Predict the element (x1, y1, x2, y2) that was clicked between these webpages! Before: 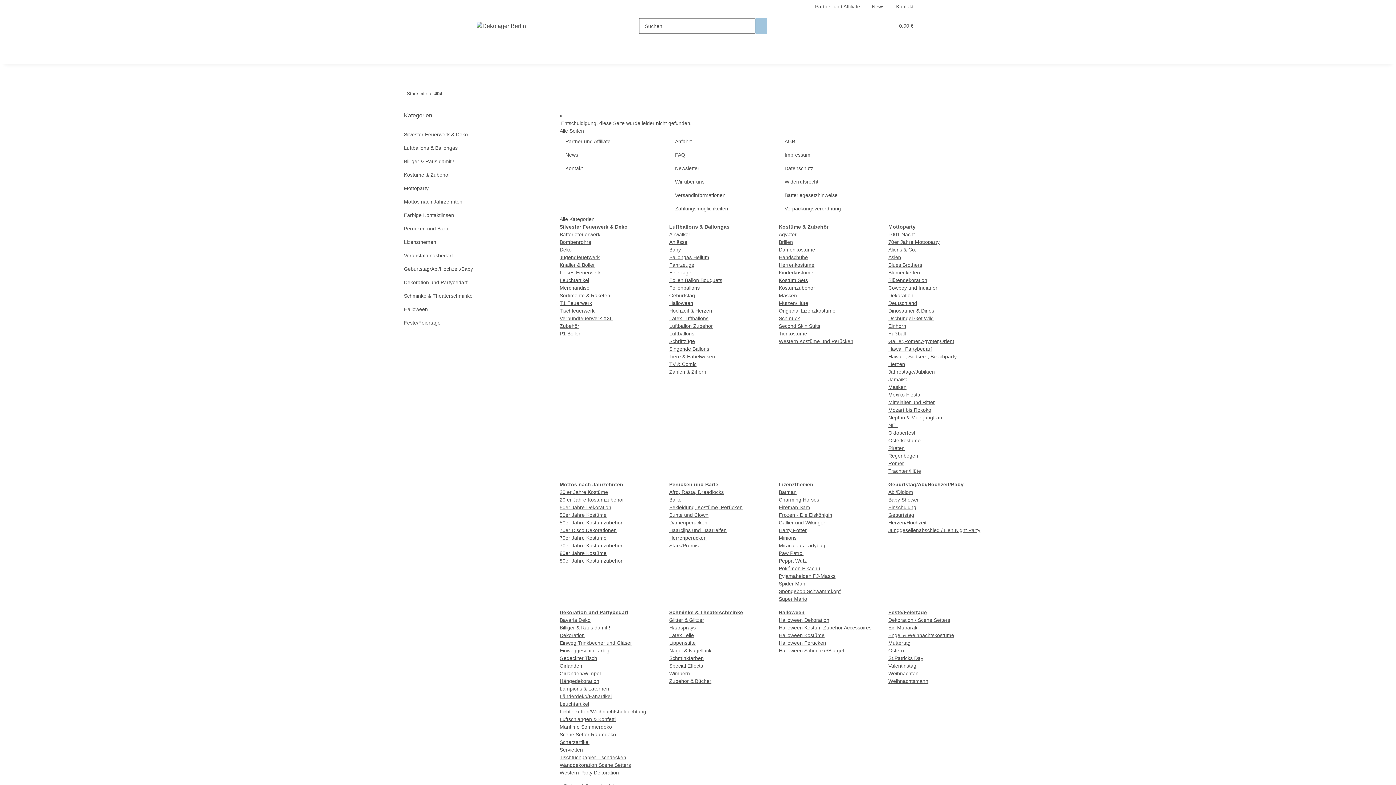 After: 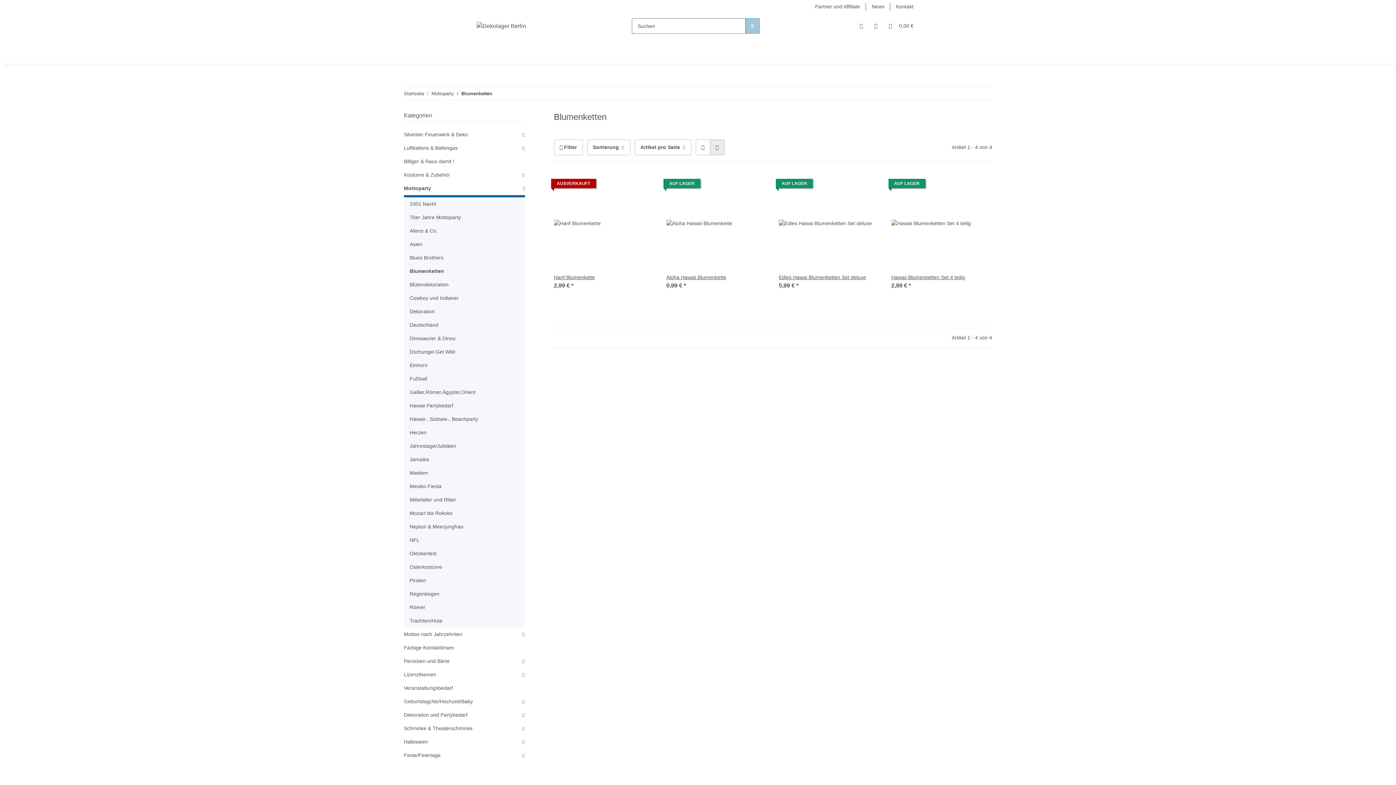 Action: bbox: (888, 269, 920, 275) label: Blumenketten